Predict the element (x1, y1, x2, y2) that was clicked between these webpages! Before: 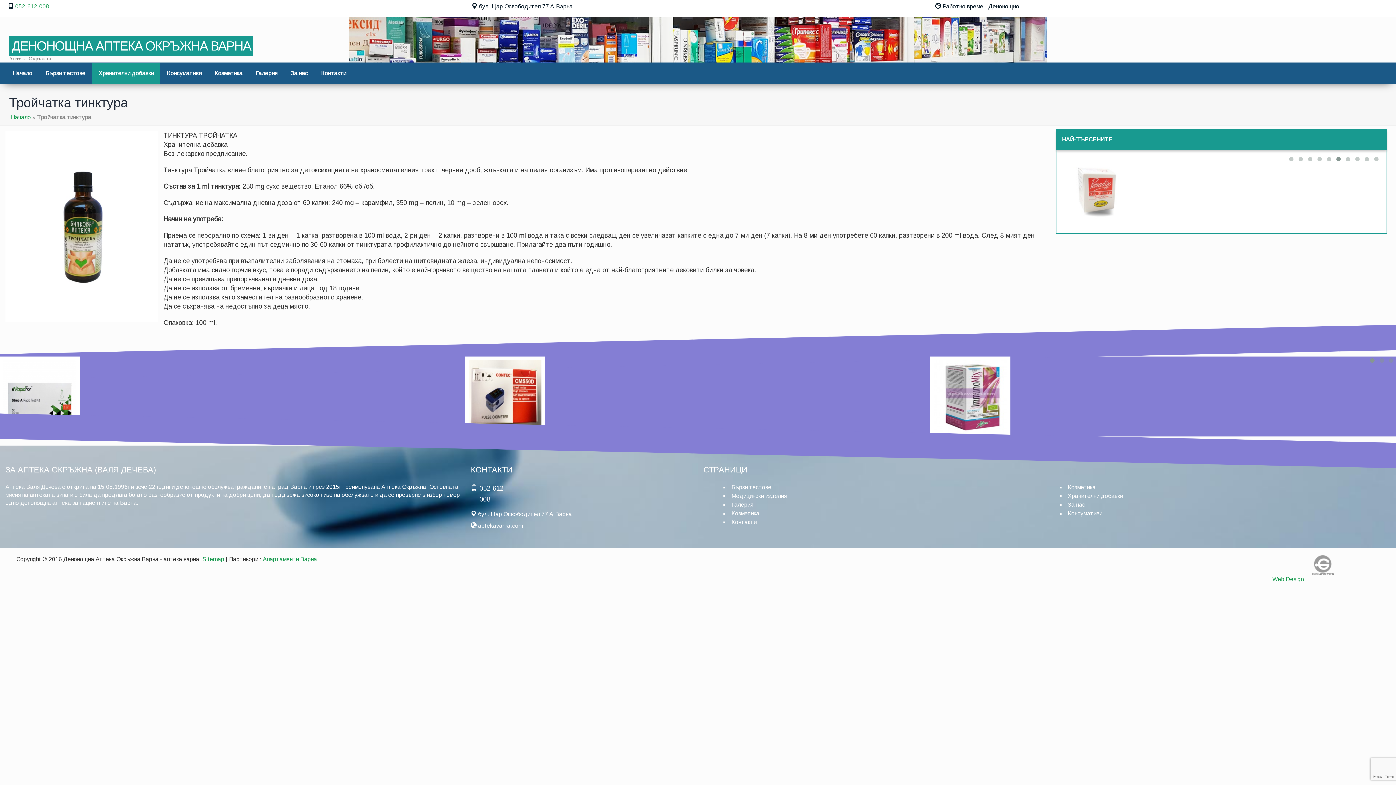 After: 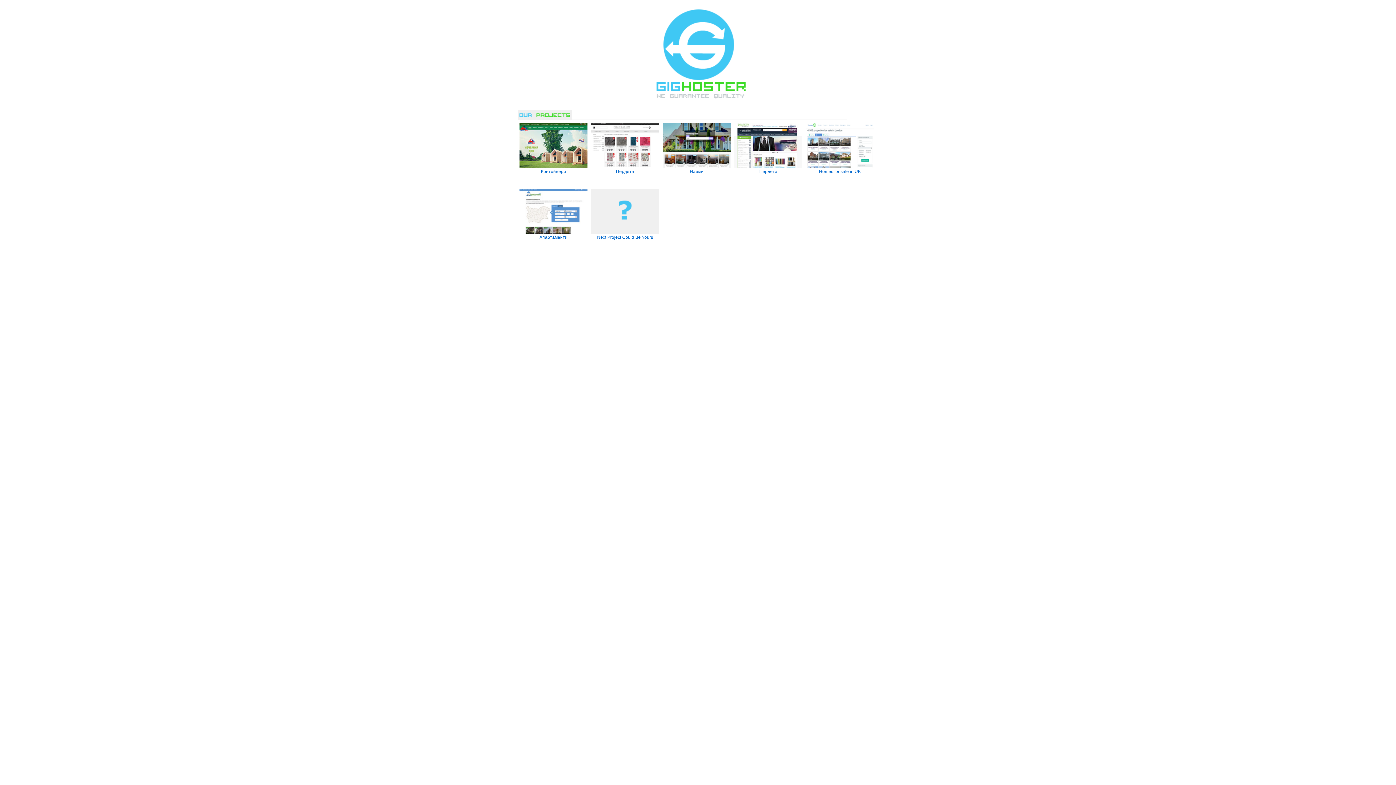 Action: label: Web Design bbox: (1272, 576, 1304, 582)